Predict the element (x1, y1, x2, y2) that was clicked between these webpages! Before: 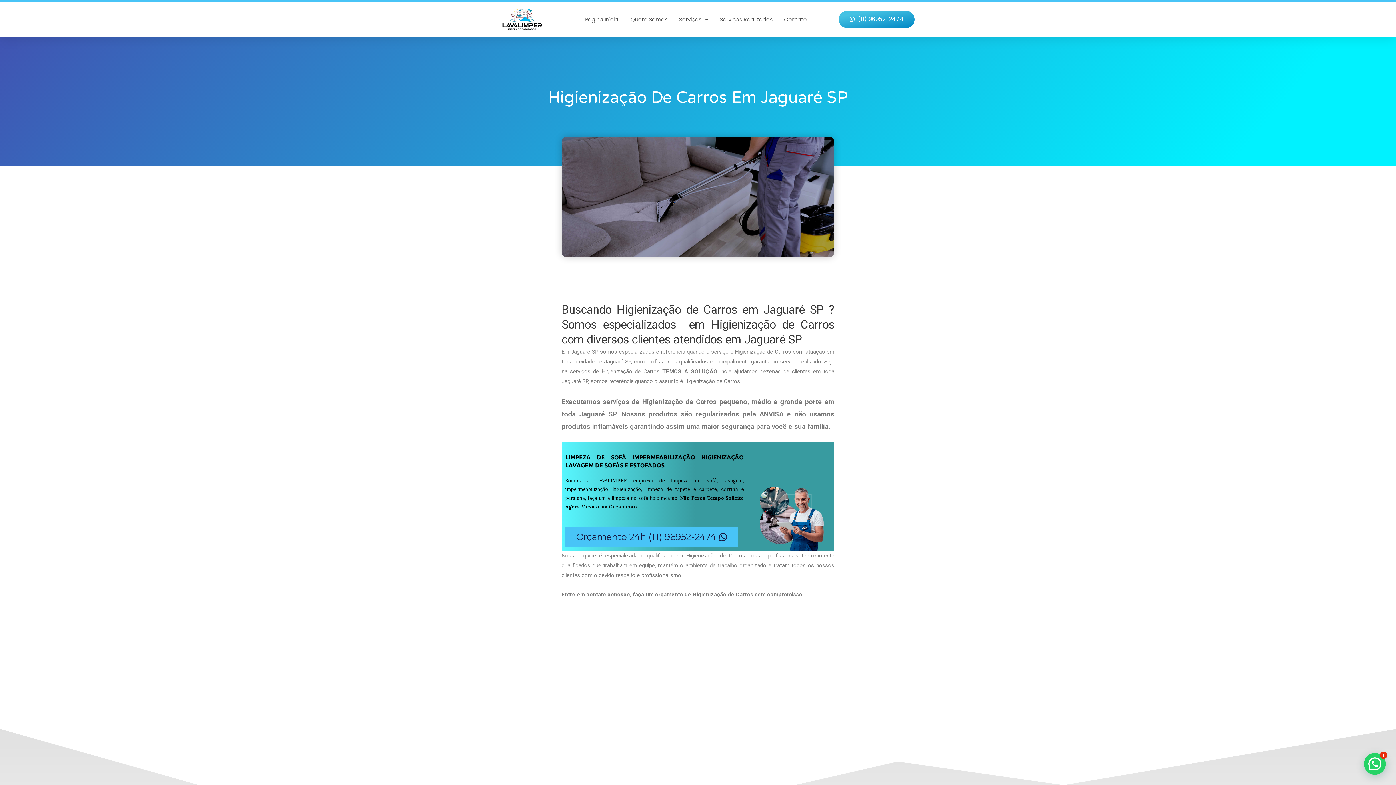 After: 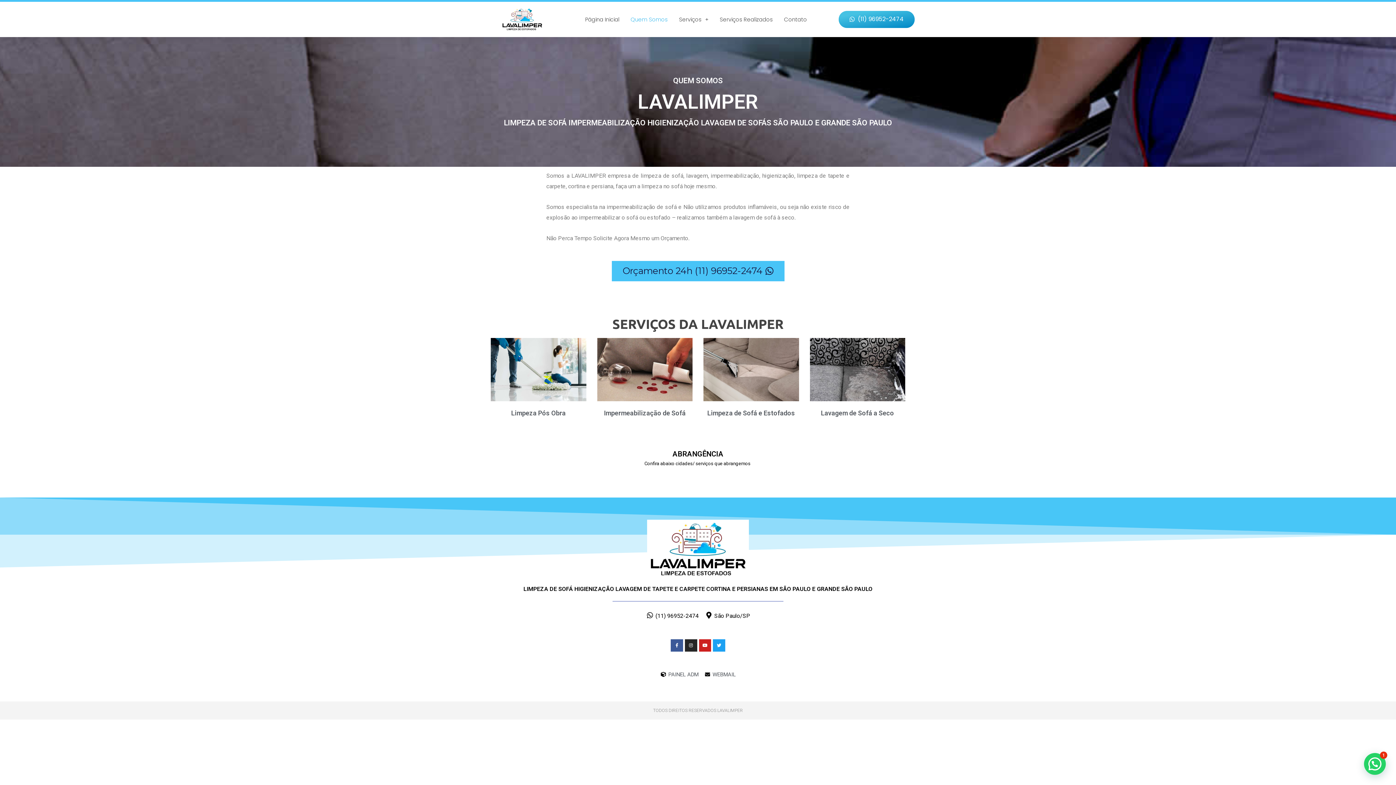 Action: bbox: (630, 11, 667, 27) label: Quem Somos